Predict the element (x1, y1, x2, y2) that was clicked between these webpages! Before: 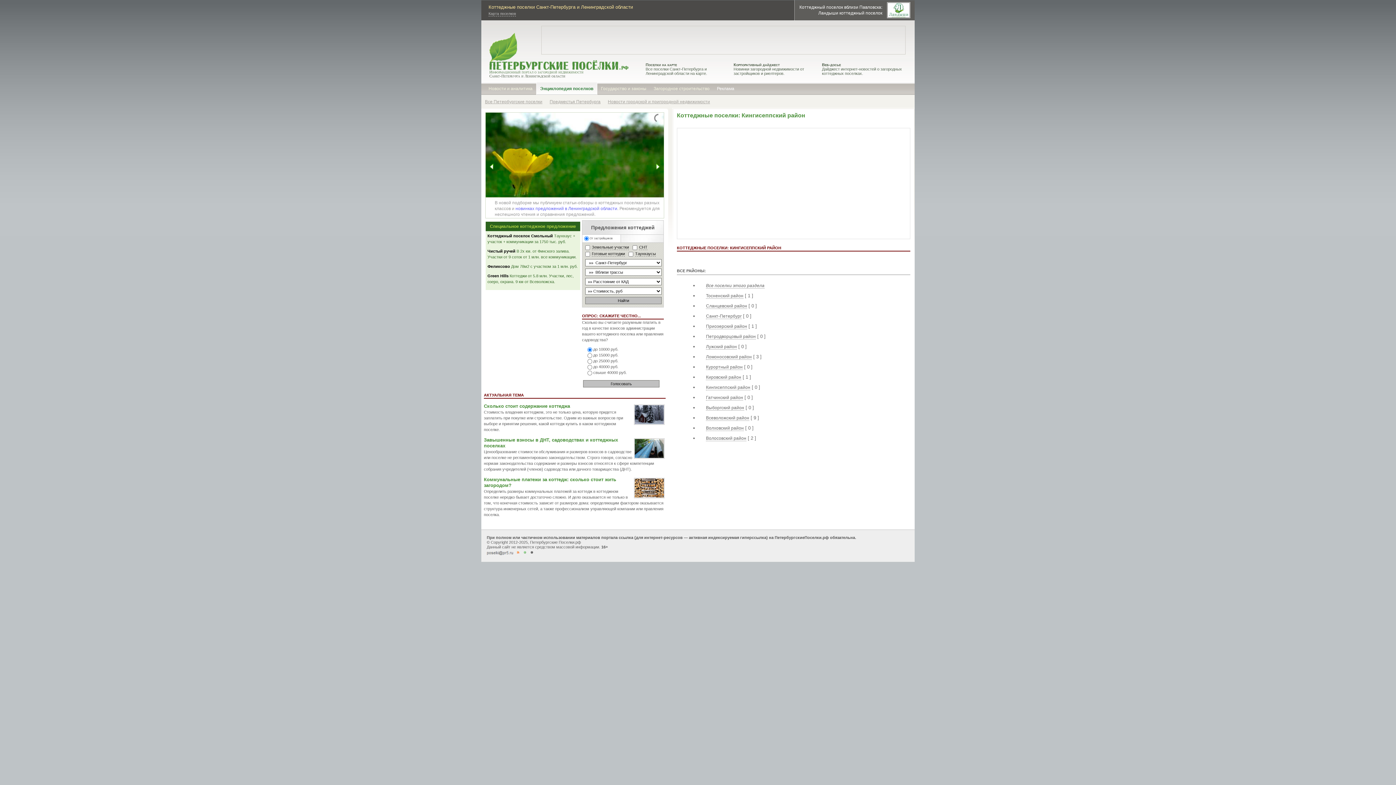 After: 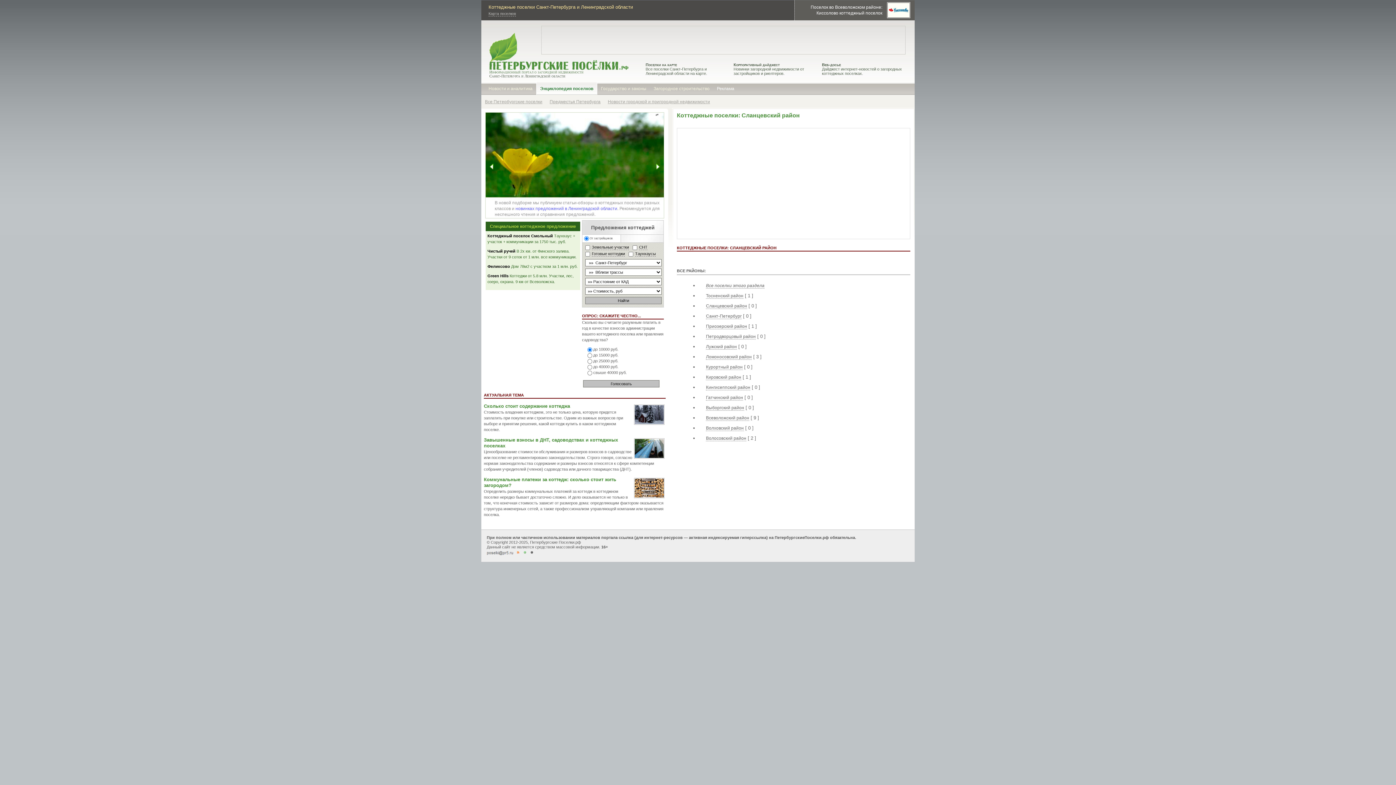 Action: label: Сланцевский район bbox: (706, 303, 747, 309)